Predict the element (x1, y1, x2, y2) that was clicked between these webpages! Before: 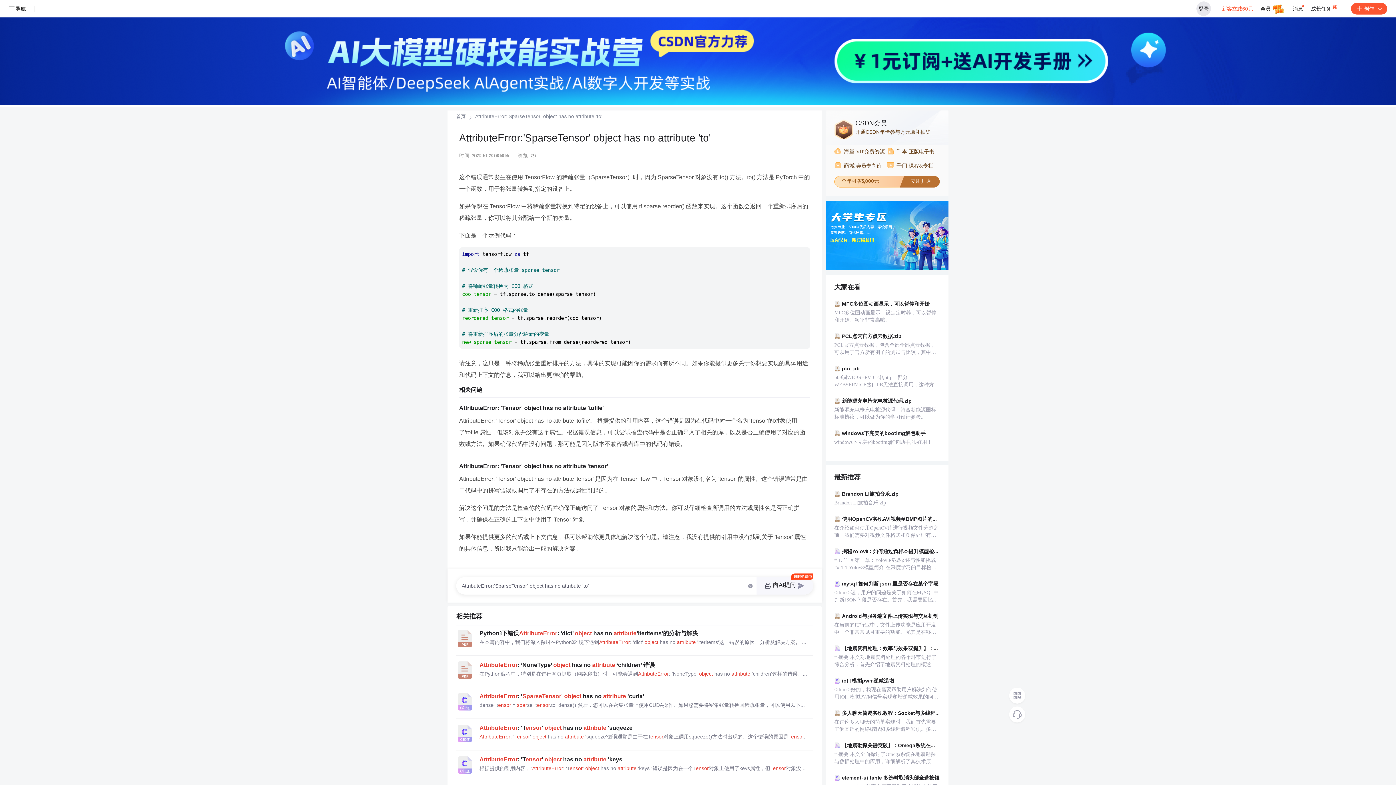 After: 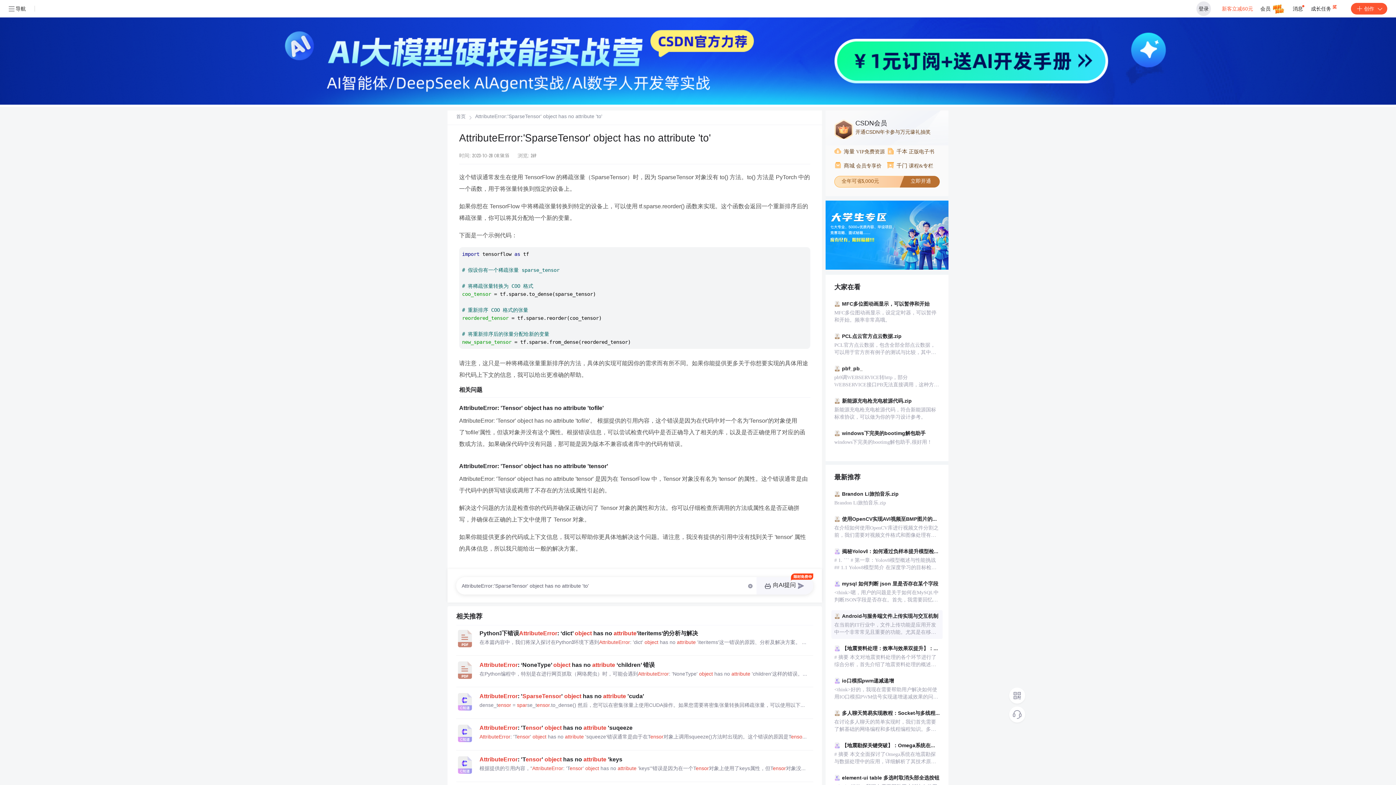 Action: label: Android与服务端文件上传实现与交互机制
在当前的IT行业中，文件上传功能是应用开发中一个非常常见且重要的功能。尤其是在移动应用开发过程中，Android客户端与服务端的文件上传与交互更是核心需求之一。下面将对相关知识点进行详尽的描述。 ### Android端文件上传 在Android客户端实现文件上传功能通常涉及到以下几个步骤： 1. **权限申请**：首先需要在Android应用的`AndroidManifest.xml`文件中声明需要的权限，例如存储权限，以及网络权限，以确保应用可以访问设备上的文件以及能够发起网络请求。对于Android 6.0及以上版本，还需要在应用运行时动态请求权限。 2. **文件选择**：用户需要能够从设备上选择一个文件进行上传。这通常通过`Intent`调用系统文件浏览器来完成。需要处理用户选择文件后的结果，将文件路径或URI存储用于后续上传。 3. **上传实现**：使用网络库（如OkHttp、Retrofit等）来发起HTTP请求，将文件作为`multipart/form-data`格式发送到服务端。这一部分涉及到多线程的使用，为保证用户界面的响应性，通常将上传操作放在非UI线程中执行。同时，上传进度的监听和界面的反馈也是用户体验的重点。 4. **异常处理和上传结果反馈**：上传过程中可能会遇到各种异常情况，如网络问题、文件访问问题等，都需要妥善处理并给出相应的用户反馈。上传完成后，需要根据服务端返回的状态码或消息反馈上传成功与否。 5. **界面设计**：文件上传的界面设计需要直观易用，一般会有一个上传按钮和显示上传进度的UI组件。 ### 服务端文件上传 服务端处理文件上传的流程同样重要，并且涉及到的细节更多： 1. **接收文件**：服务端需要有一个HTTP接口来接收上传的文件。接口需要能够解析`multipart/form-data`格式的请求体，提取文件数据。使用像Spring框架中`@RestController`注解标记的控制器来处理上传请求是很常见的做法。 2. **文件存储**：接收到文件后，服务端需要将其保存到服务器的文件系统或对象存储服务中（如AWS S3、阿里云OSS等）。在存储前可能需要进行文件类型、大小等合法性校验。 3. **安全性处理**：服务端必须确保上传过程的安全性，防止恶意文件上传，包括但不限于验证用户身份、限制上传频率、过滤文件内容以及使用HTTPS等加密通信协议。 4. **返回结果**：上传成功后，服务端应该返回一个明确的成功状态码，并且可以发送一些额外信息，如文件的URL、存储路径、文件名等，供客户端使用。上传失败时，返回相应的错误信息。 5. **日志记录与监控**：为了方便后续问题的排查和性能监控，服务端应该记录上传过程的详细日志，并进行监控和告警。 ### 关键技术点 - **Multipart请求**：在Android端和服务端之间传输文件通常使用`multipart/form-data`类型的数据格式，Android端负责按照该格式打包文件和数据，服务端则负责解析。 - **网络库**：Android客户端一般会使用第三方网络库来简化网络请求的代码量，如OkHttp库，同时对于上传进度的监听也提供了支持。 - **JSON交互**：在Android和服务端进行数据交互时，通常使用JSON作为数据交换格式，它轻量并且易于读写，可以方便地传递复杂的数据结构。 - **安全性**：文件上传的安全性是服务端开发需要重点考虑的问题，不仅包括文件上传的合法性校验，还包括防止CSRF、XSS攻击等。 ### 文件名称列表解析 - **upload_file_android**：这个文件夹中应该包含了实现Android客户端文件上传功能的所有代码文件，比如Activity、Service、工具类等。 - **upload_file_service**：这个文件夹中包含了服务端处理文件上传请求的所有代码文件，比如Controller类、Service类、用于文件存储和读取的工具类等。 通过以上步骤和关键技术点的分析，可以了解到一个完整的Android端与服务端文件上传功能的实现涉及到了许多细节和关键点，涵盖前端界面设计、后端逻辑处理、安全性考虑等多个方面。在实际开发过程中，每一步都需要精确而细致的操作来确保功能的正确实现和良好的用户体验。 bbox: (831, 610, 942, 639)